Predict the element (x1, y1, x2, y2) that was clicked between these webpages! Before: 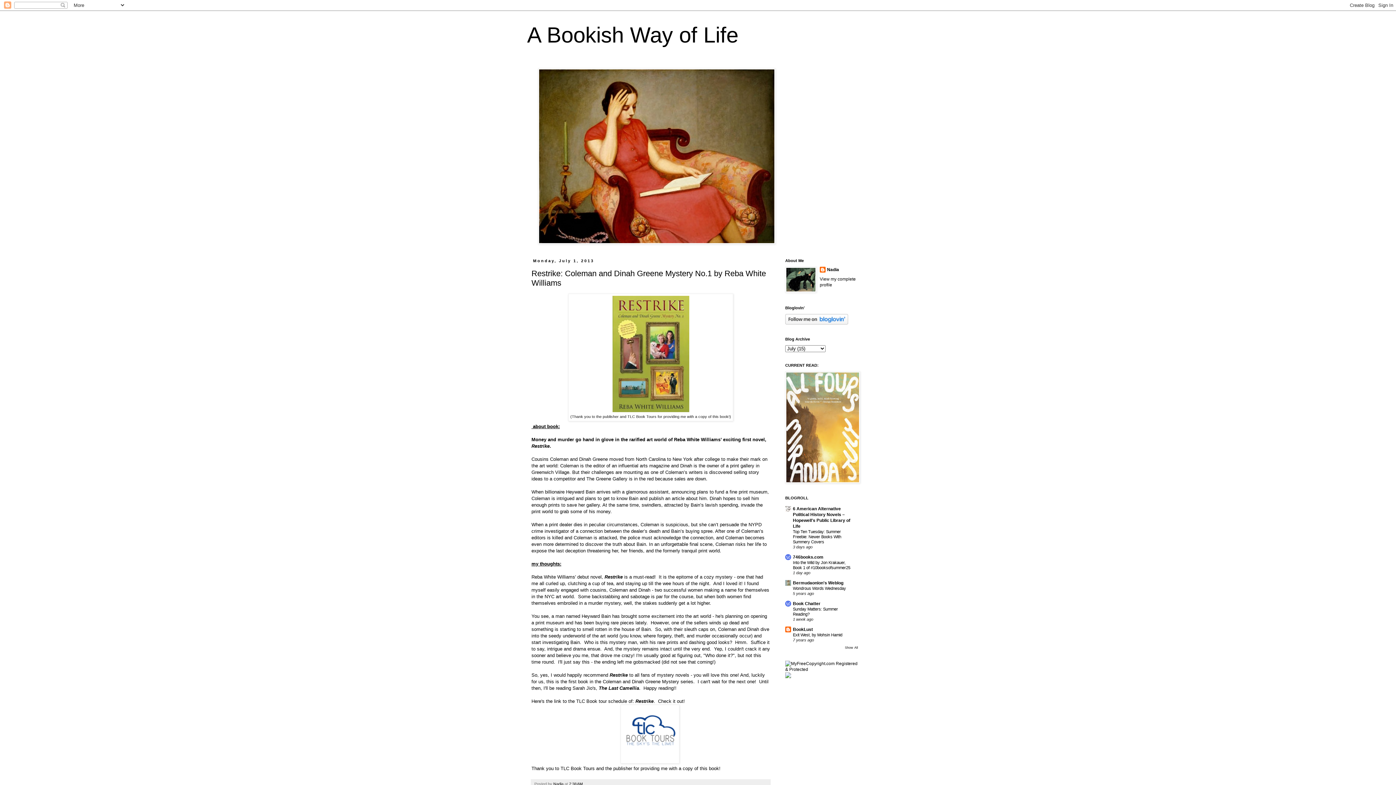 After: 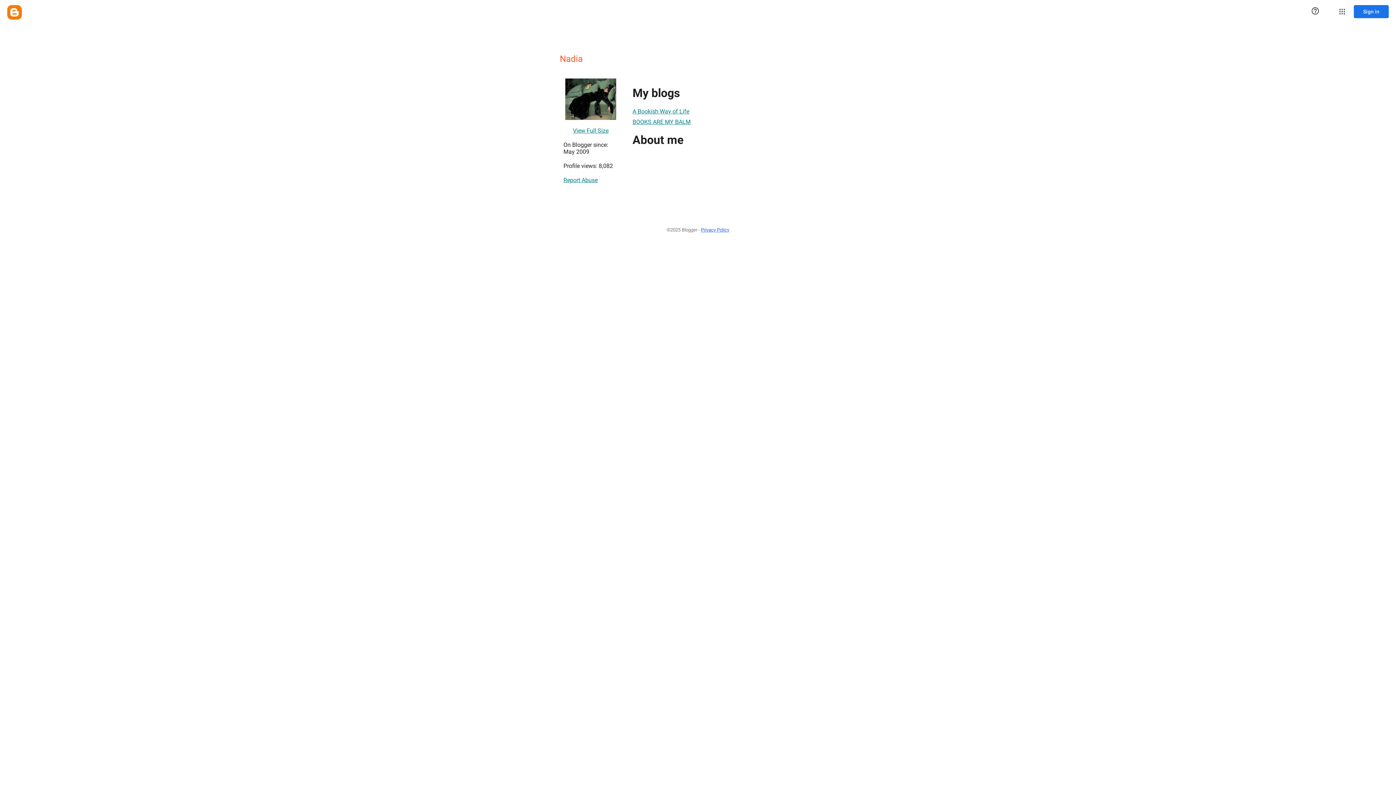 Action: label: Nadia  bbox: (553, 782, 564, 786)